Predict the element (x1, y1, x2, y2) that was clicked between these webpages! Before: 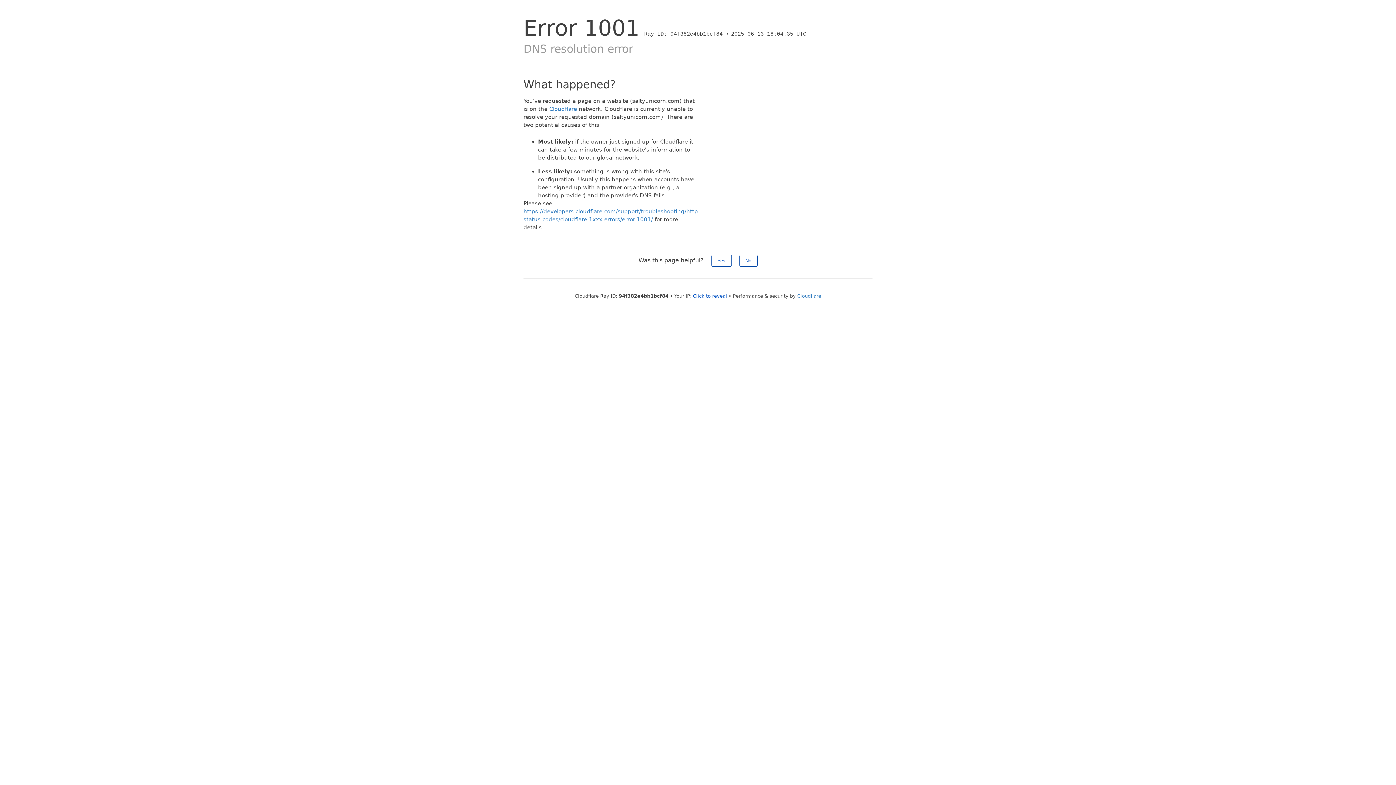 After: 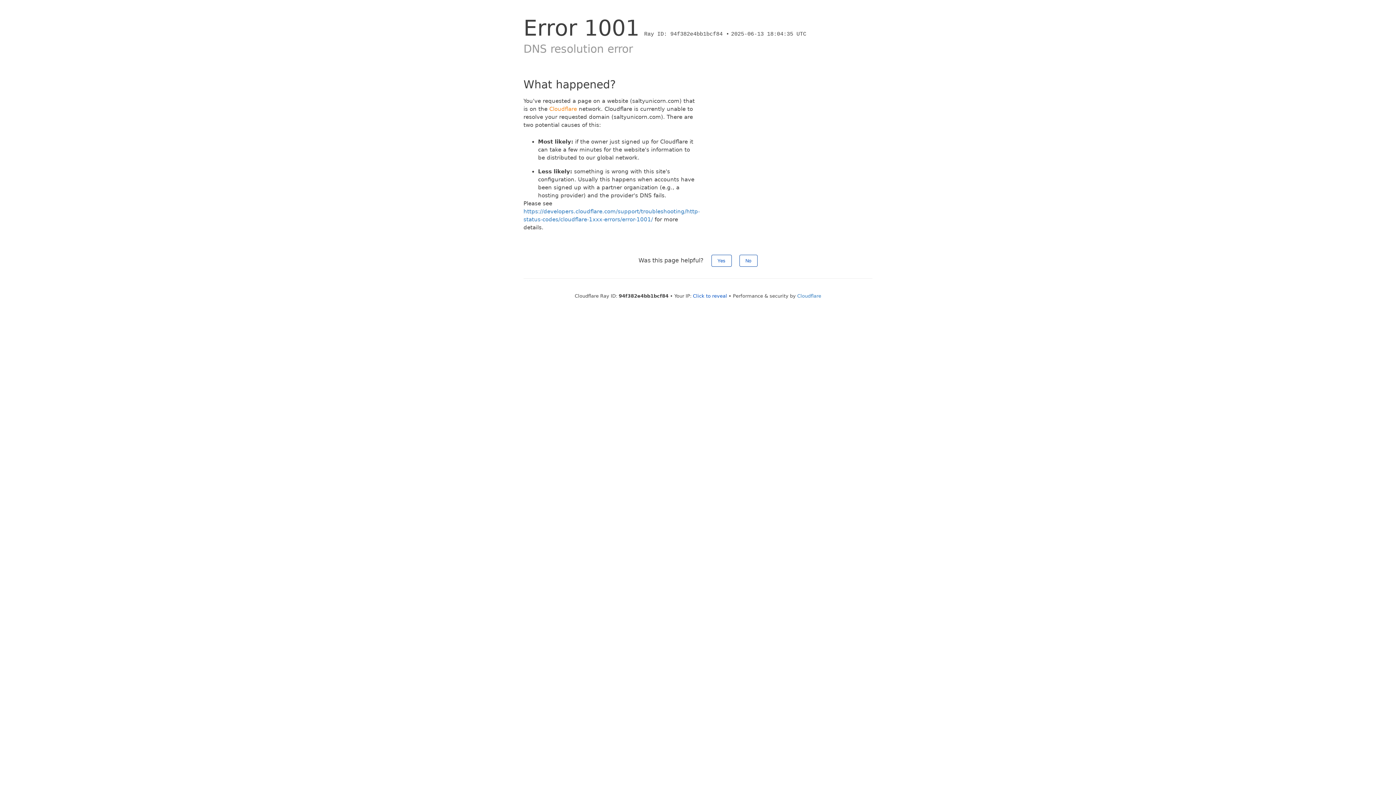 Action: bbox: (549, 105, 577, 112) label: Cloudflare